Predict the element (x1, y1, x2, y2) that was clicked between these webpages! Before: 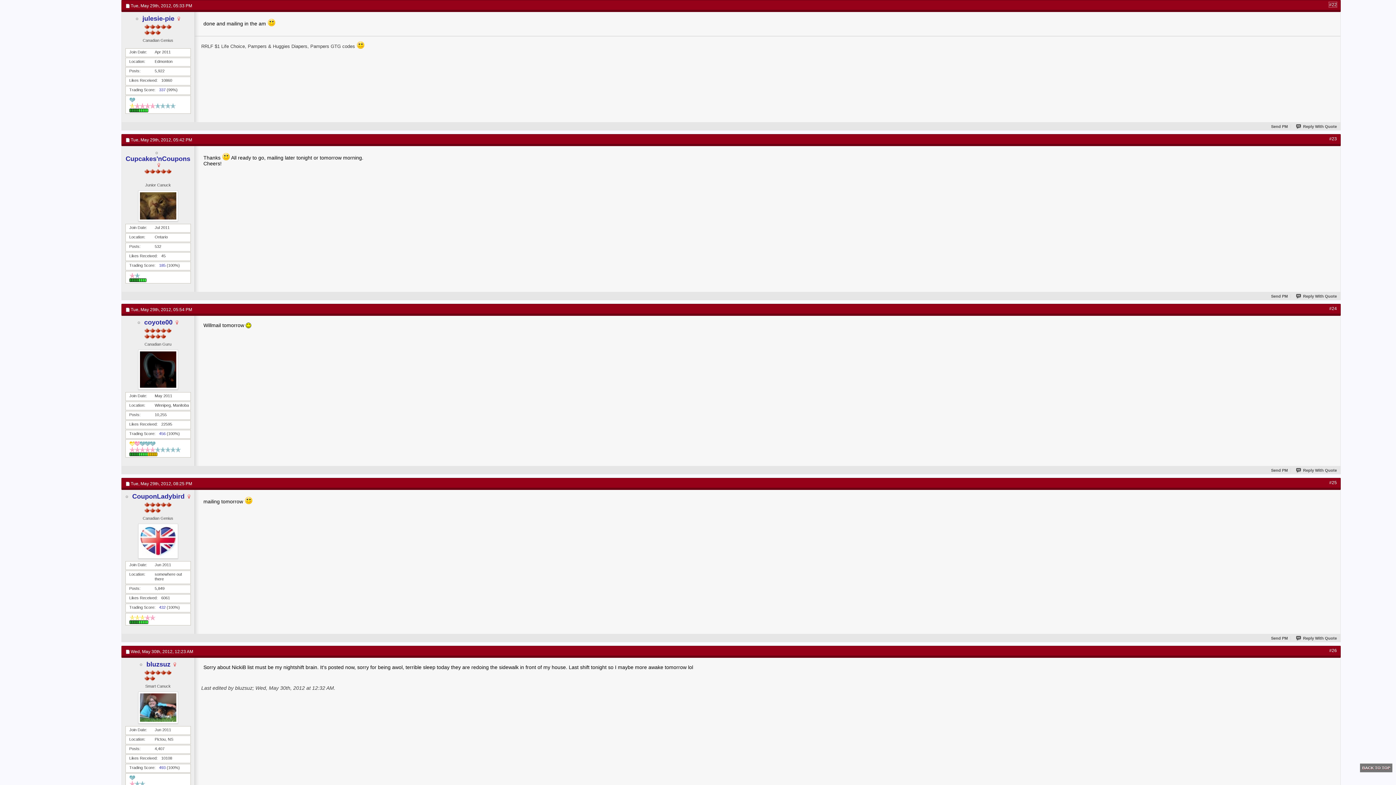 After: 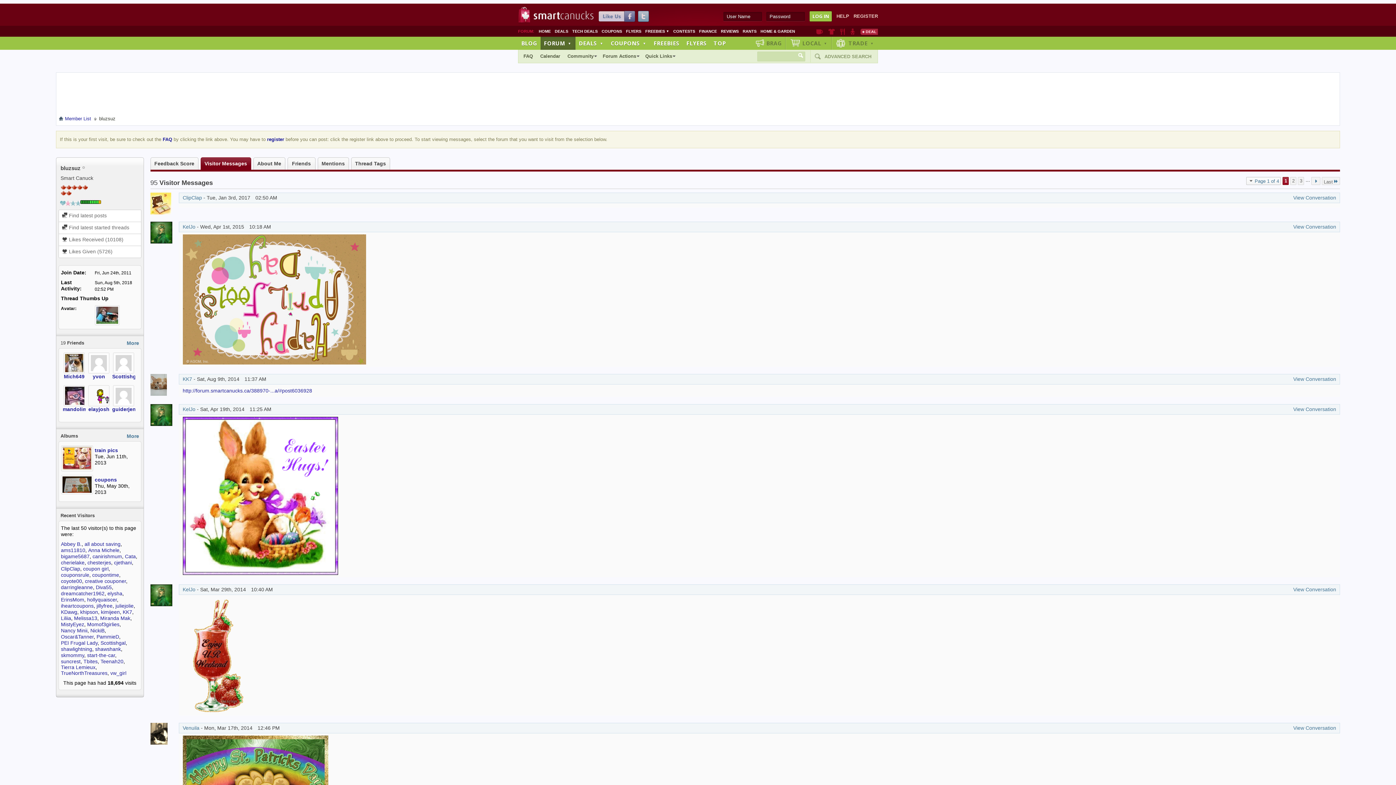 Action: bbox: (125, 692, 190, 724)